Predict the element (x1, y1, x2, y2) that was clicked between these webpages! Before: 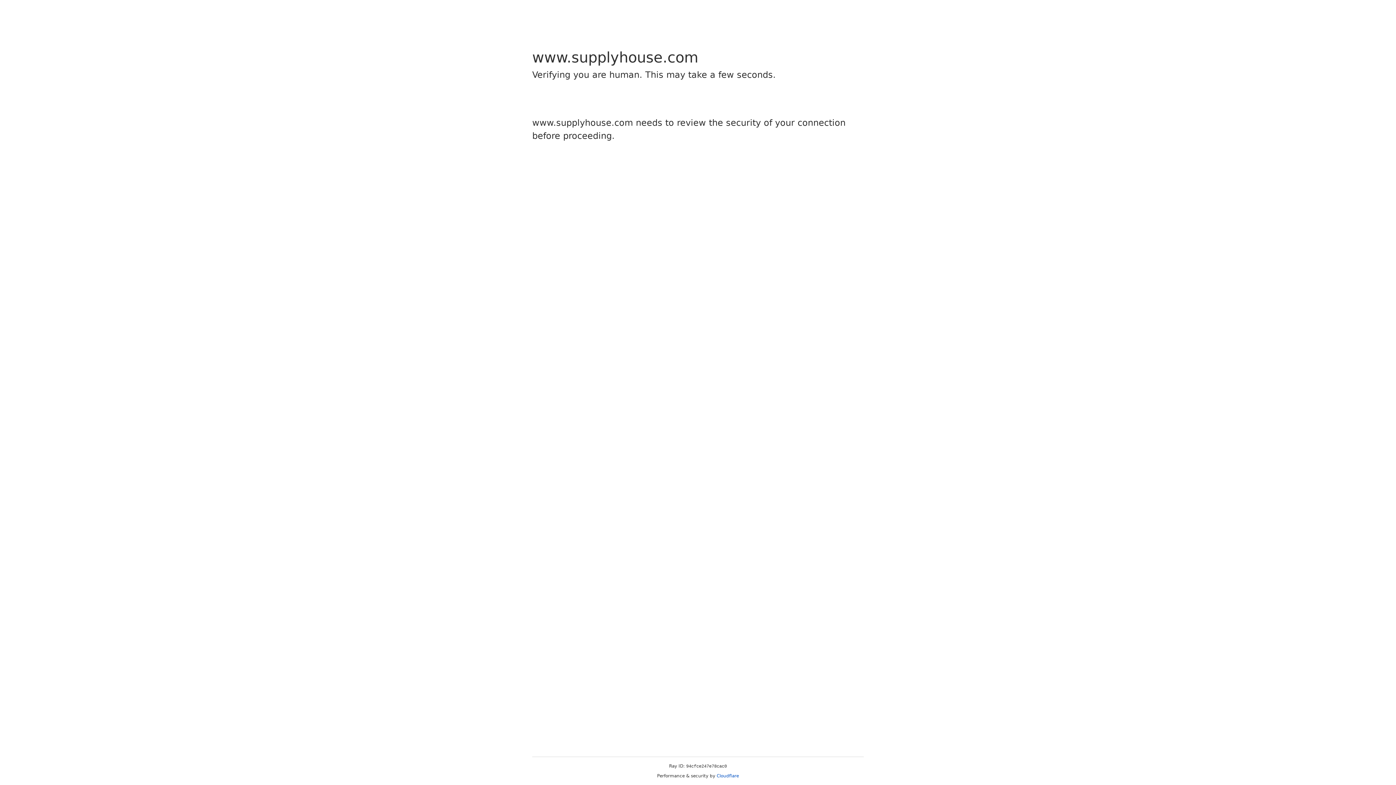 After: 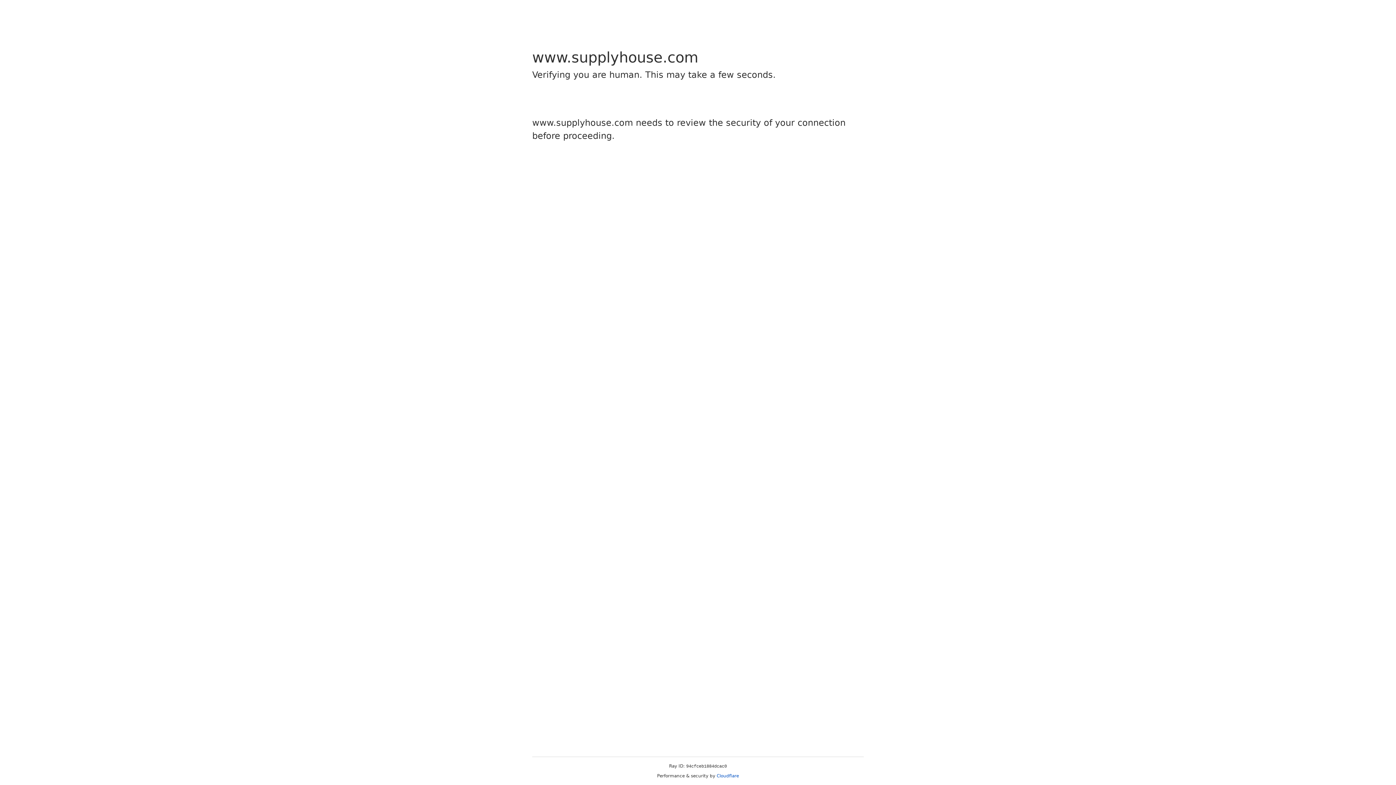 Action: label: Cloudflare bbox: (716, 773, 739, 778)